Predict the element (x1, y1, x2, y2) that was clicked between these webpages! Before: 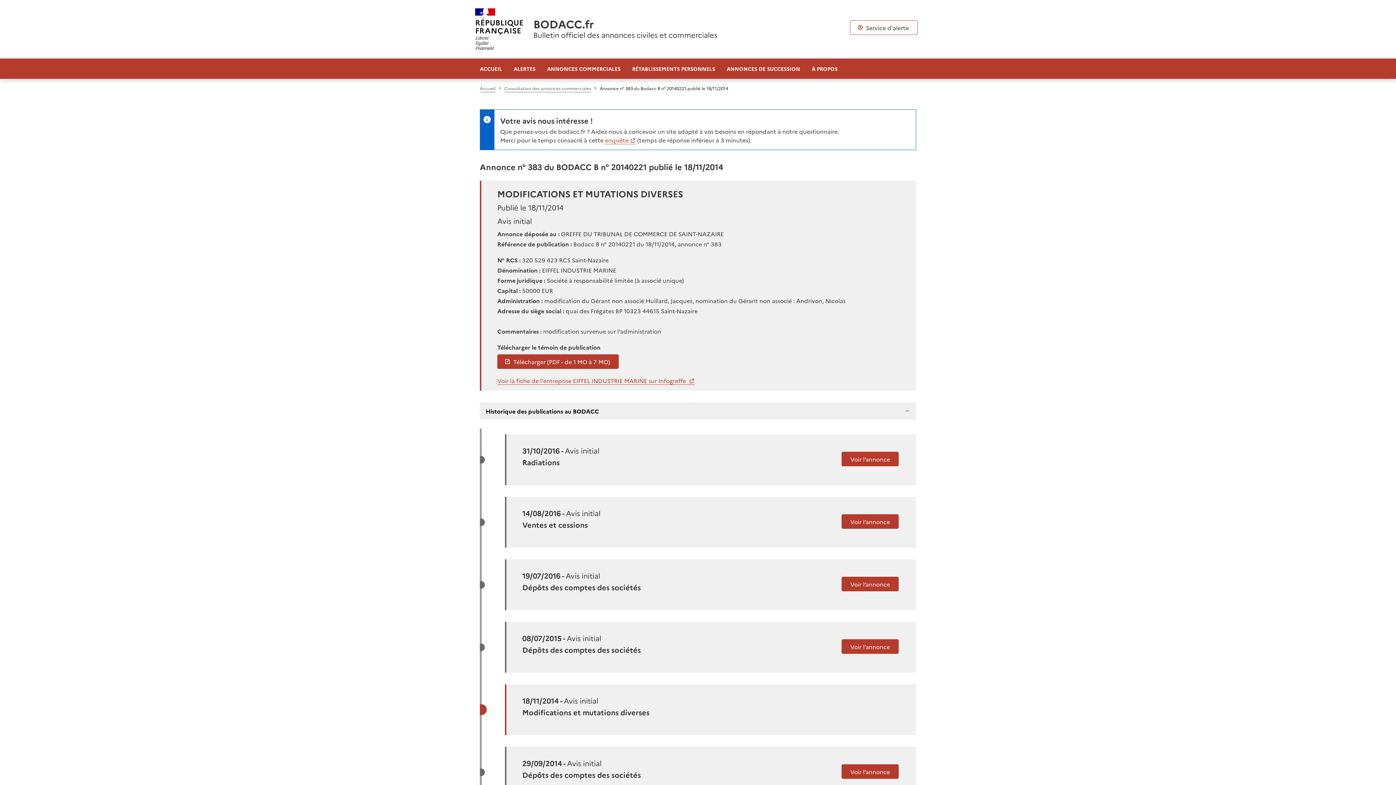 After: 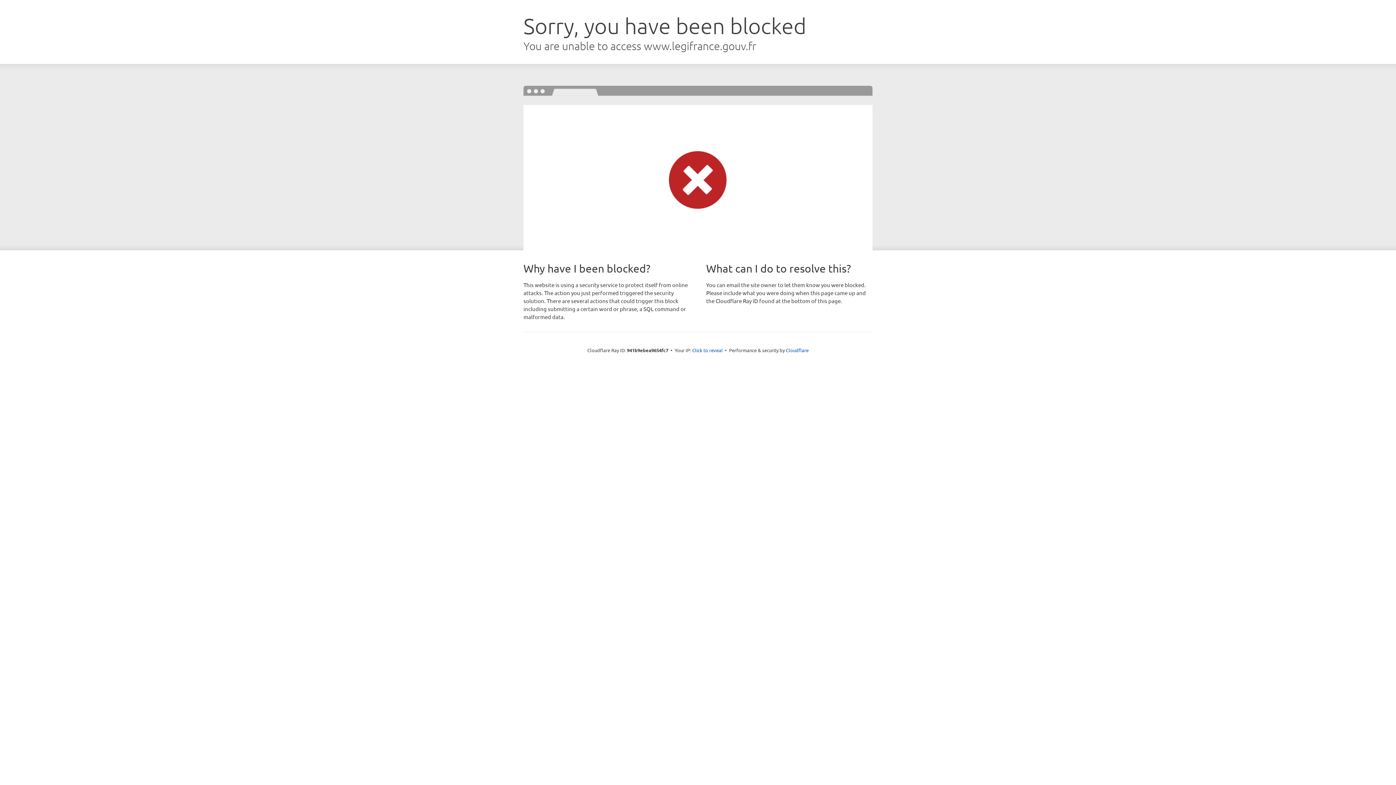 Action: label: legifrance.gouv.fr bbox: (699, 720, 743, 729)